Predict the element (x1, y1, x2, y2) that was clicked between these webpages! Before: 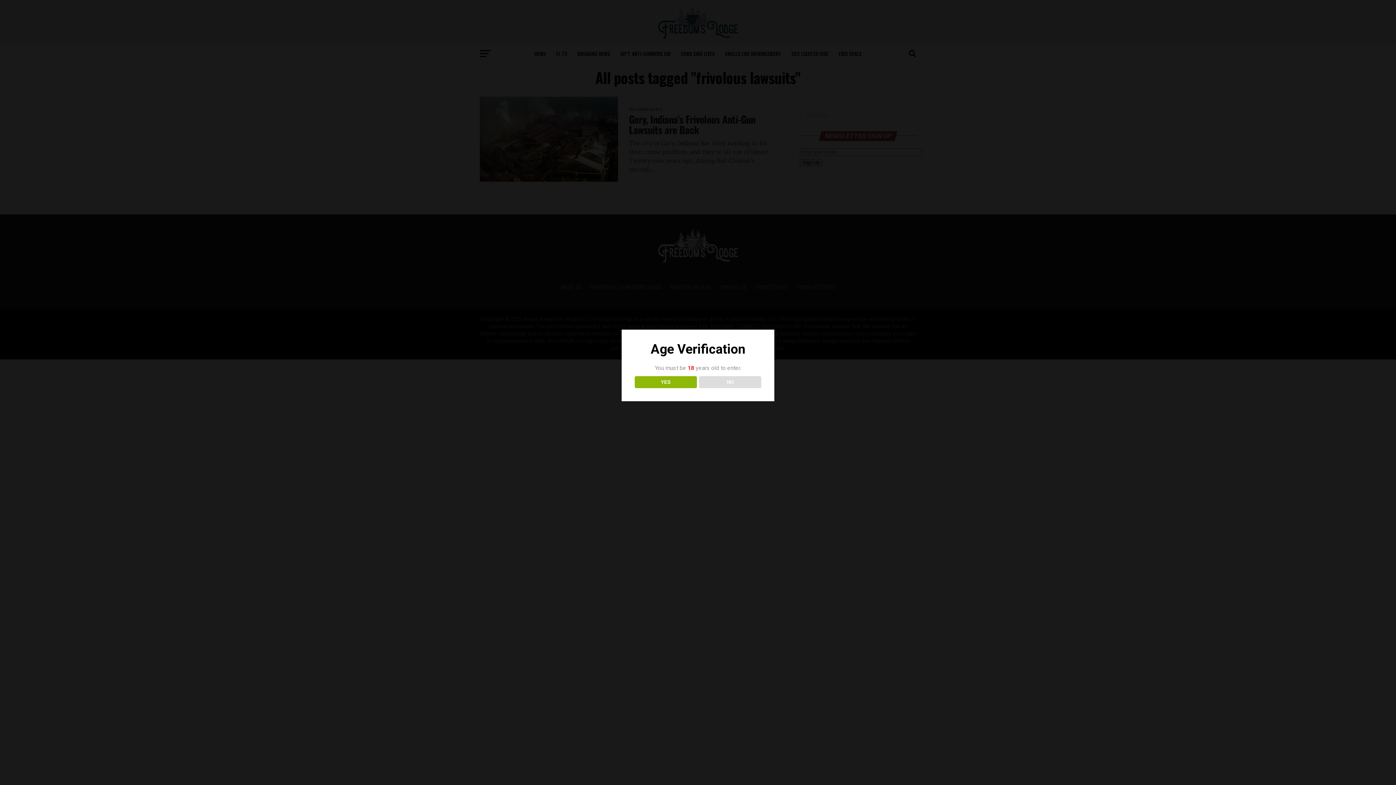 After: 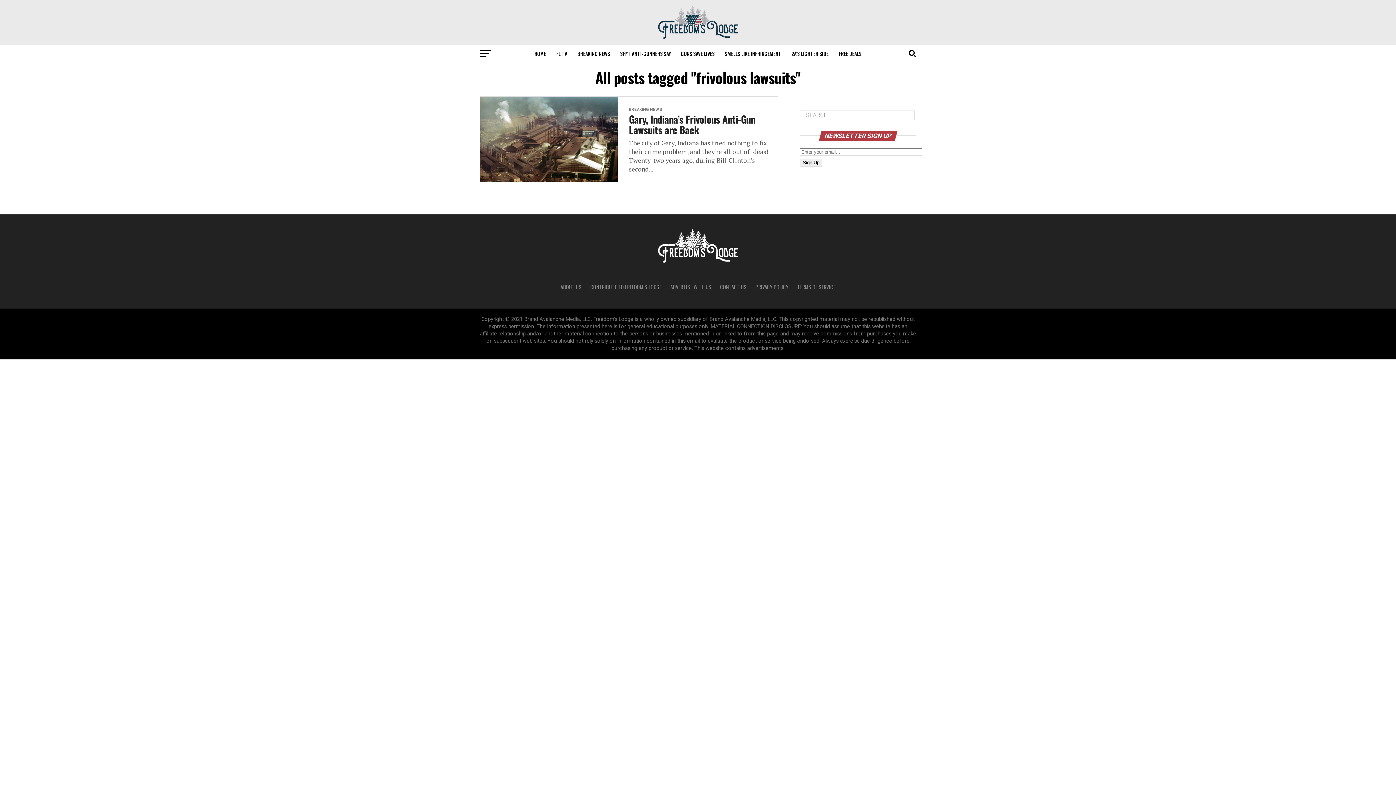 Action: label: YES bbox: (634, 376, 696, 388)